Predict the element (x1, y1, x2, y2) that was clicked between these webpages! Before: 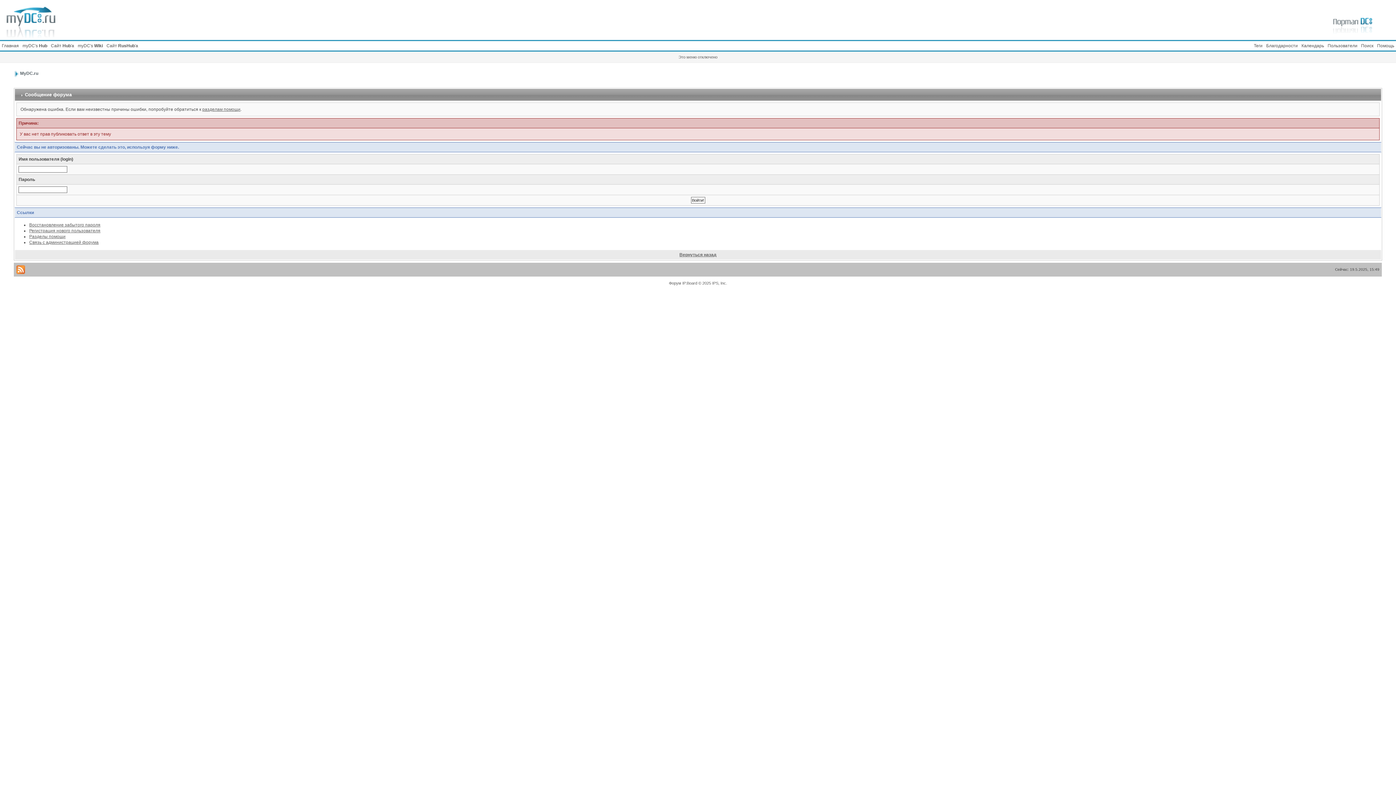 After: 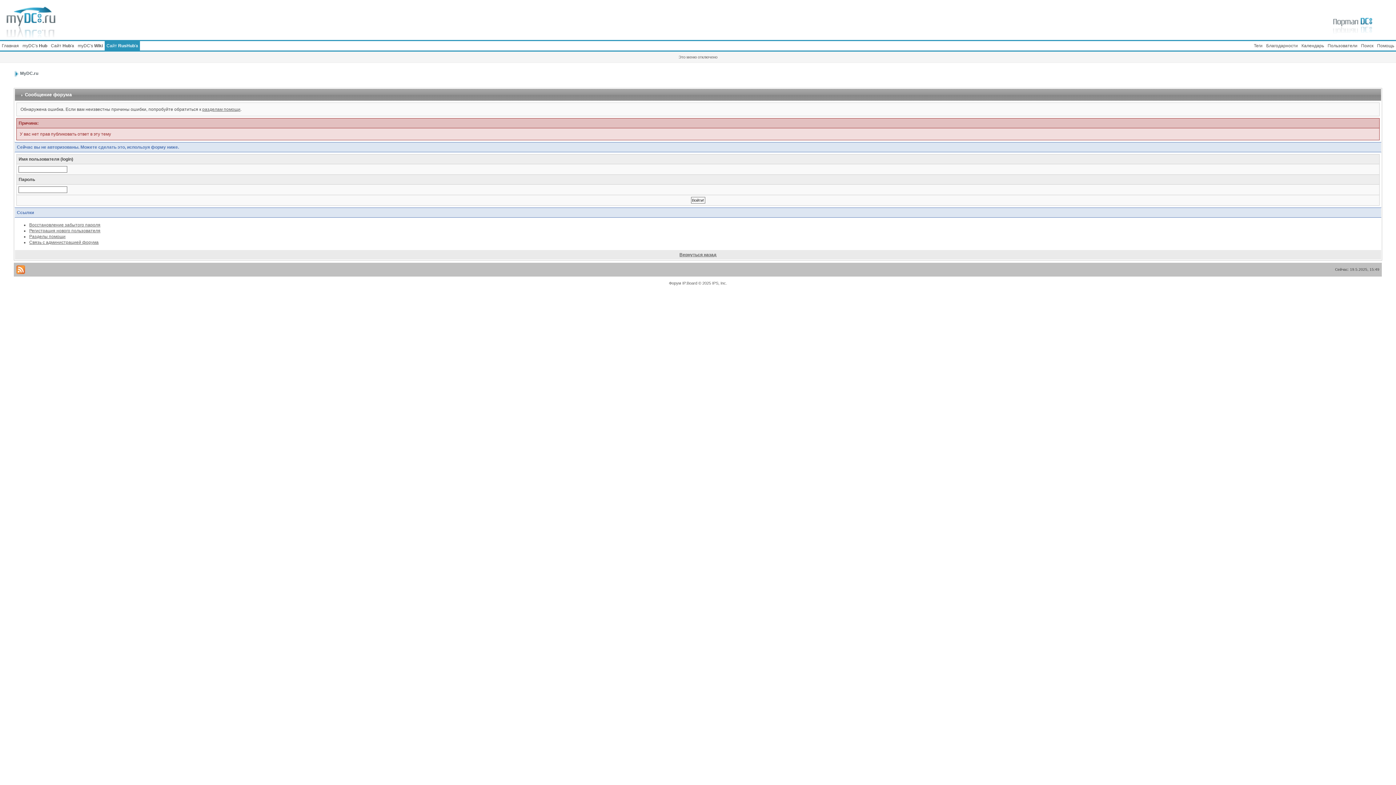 Action: label: Сайт RusHub'а bbox: (104, 41, 140, 50)